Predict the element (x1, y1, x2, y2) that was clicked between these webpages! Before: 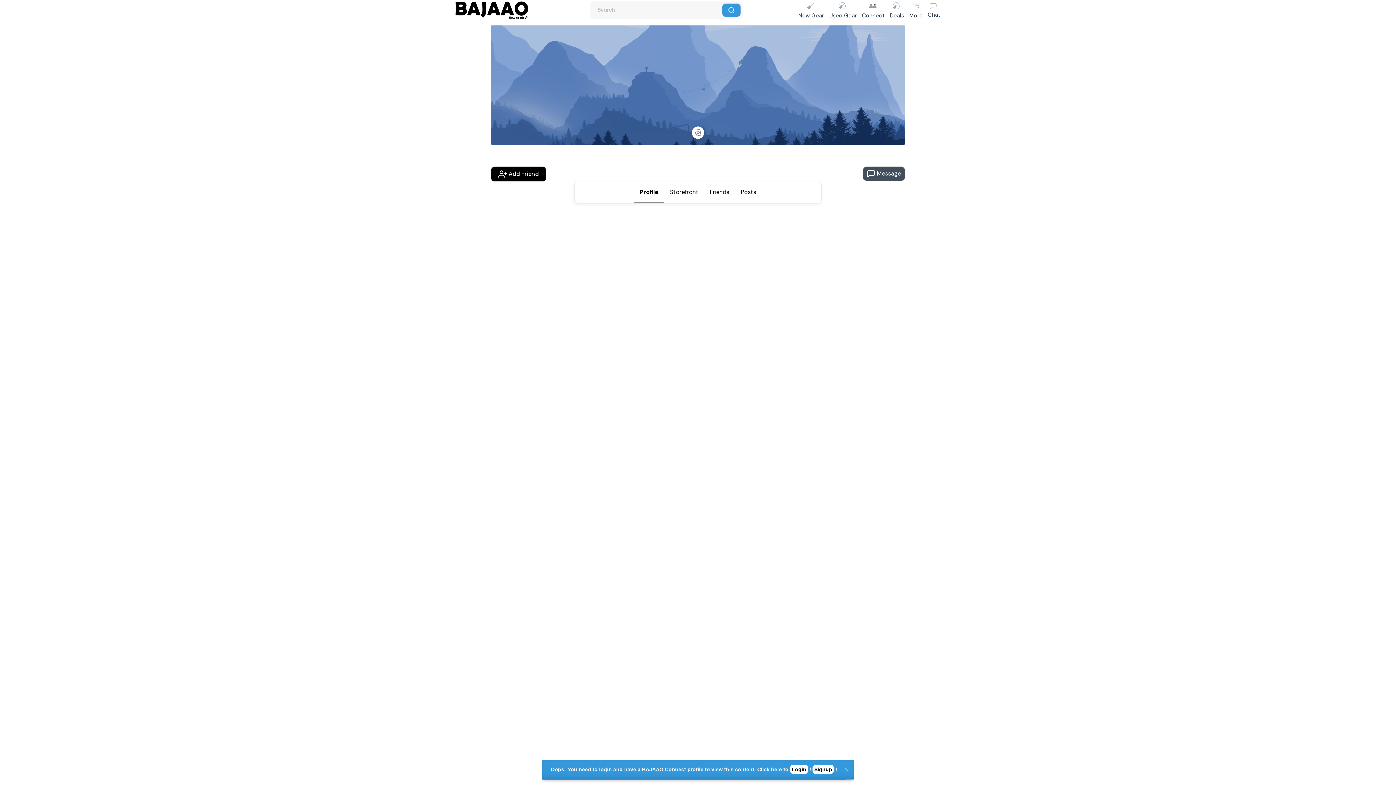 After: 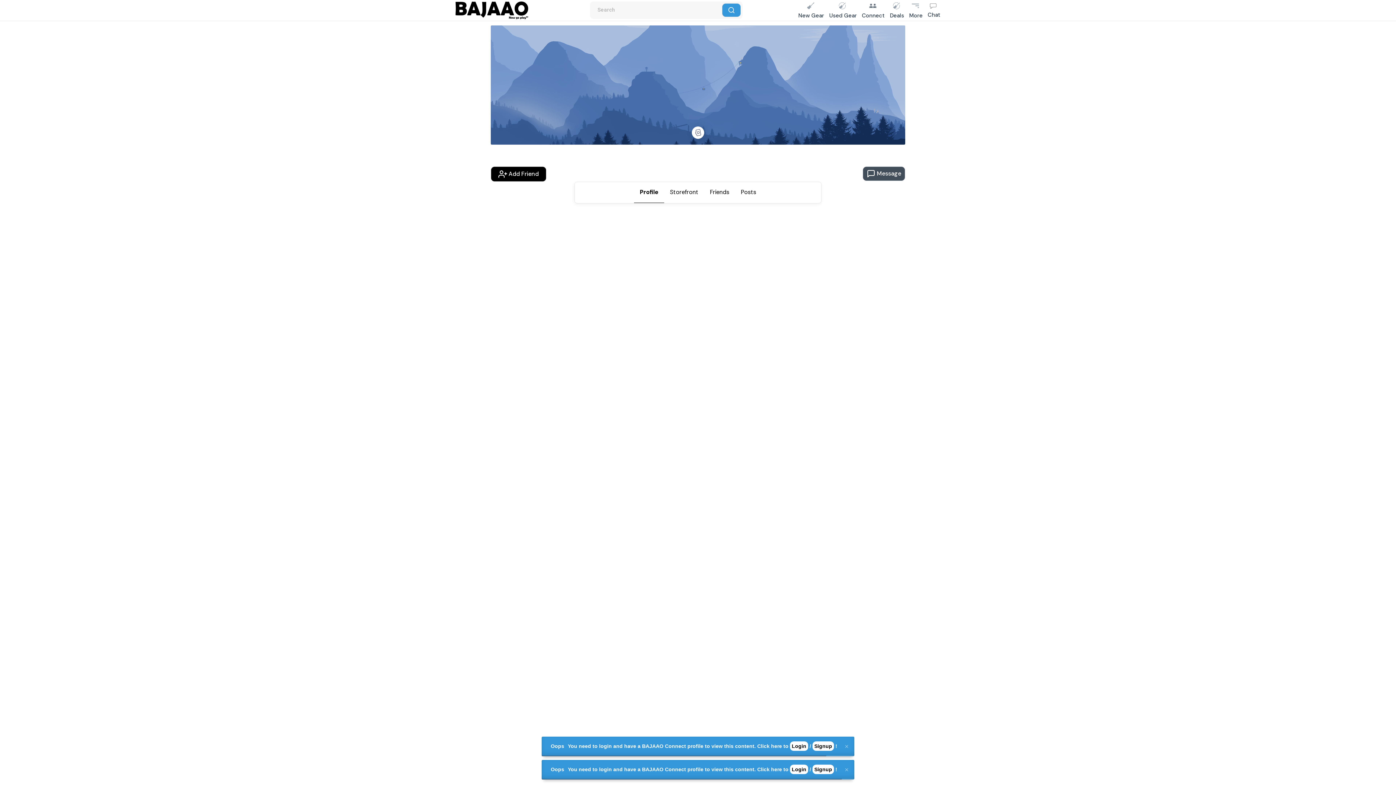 Action: bbox: (634, 182, 664, 203) label: Profile